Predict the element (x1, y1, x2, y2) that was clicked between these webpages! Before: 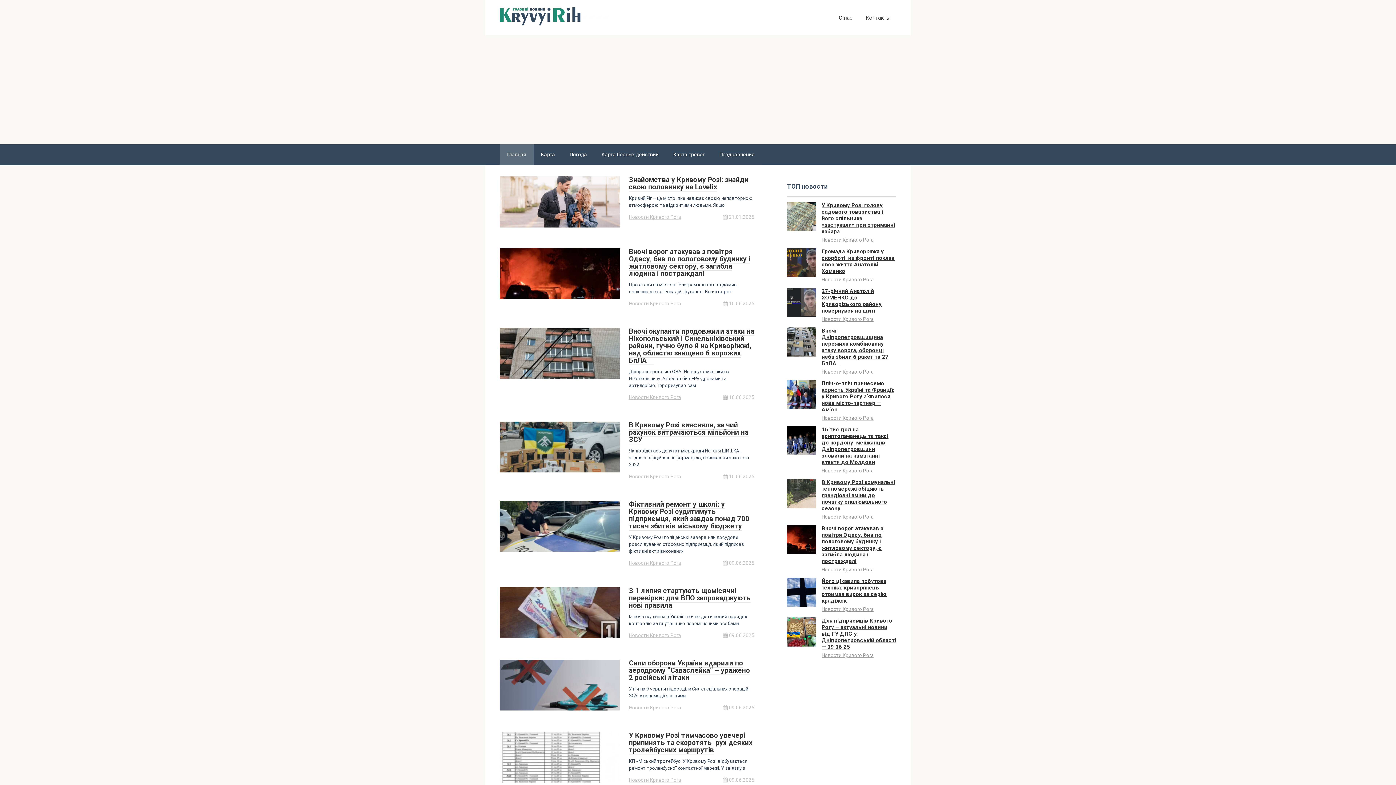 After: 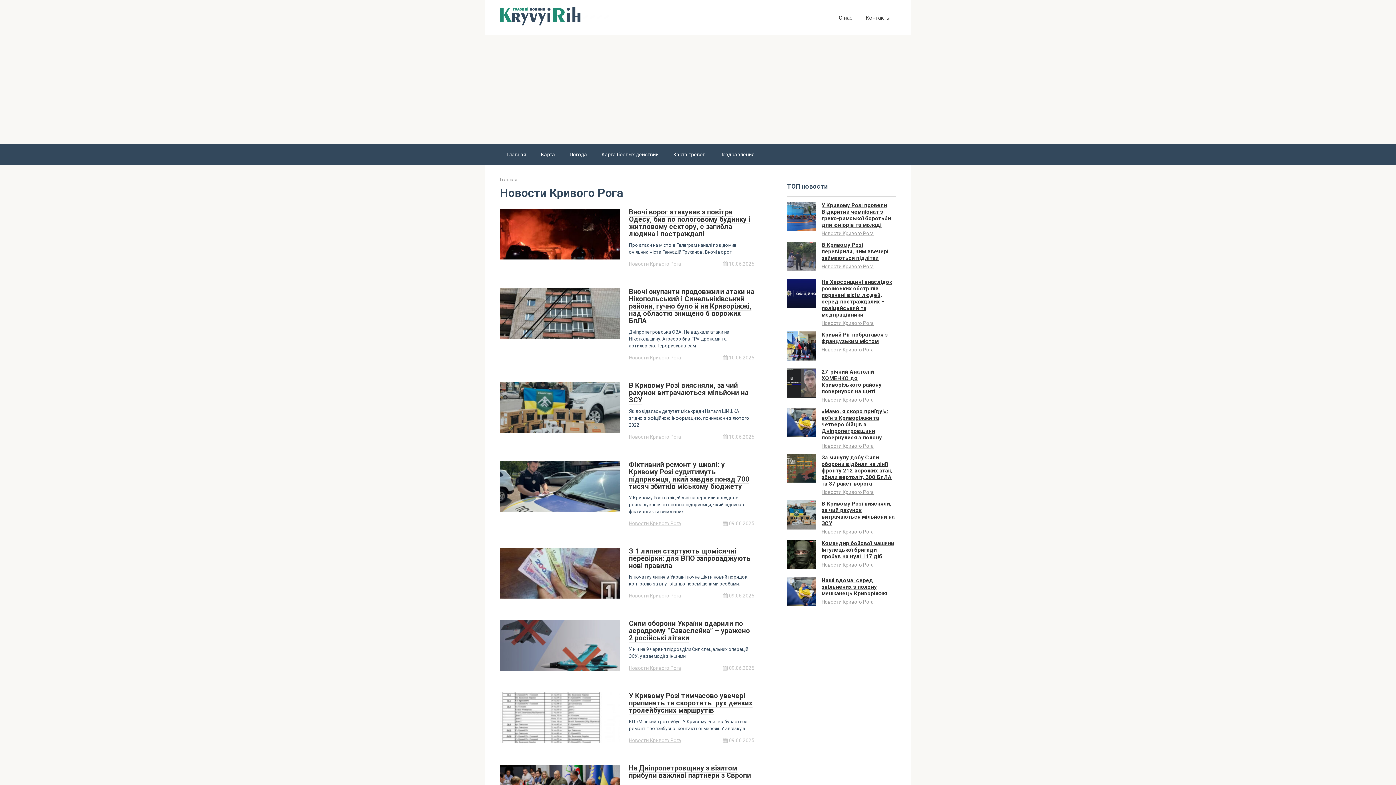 Action: bbox: (821, 566, 873, 572) label: Новости Кривого Рога